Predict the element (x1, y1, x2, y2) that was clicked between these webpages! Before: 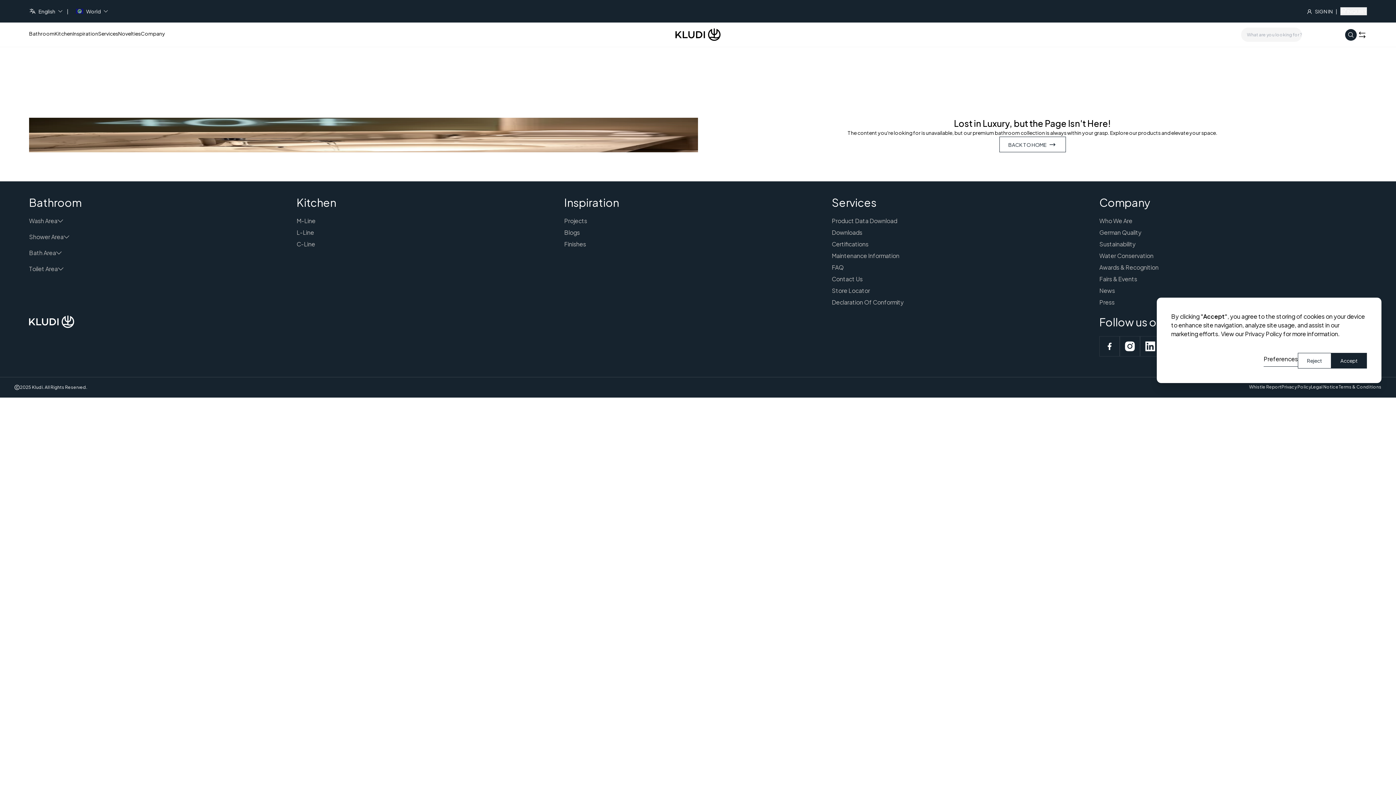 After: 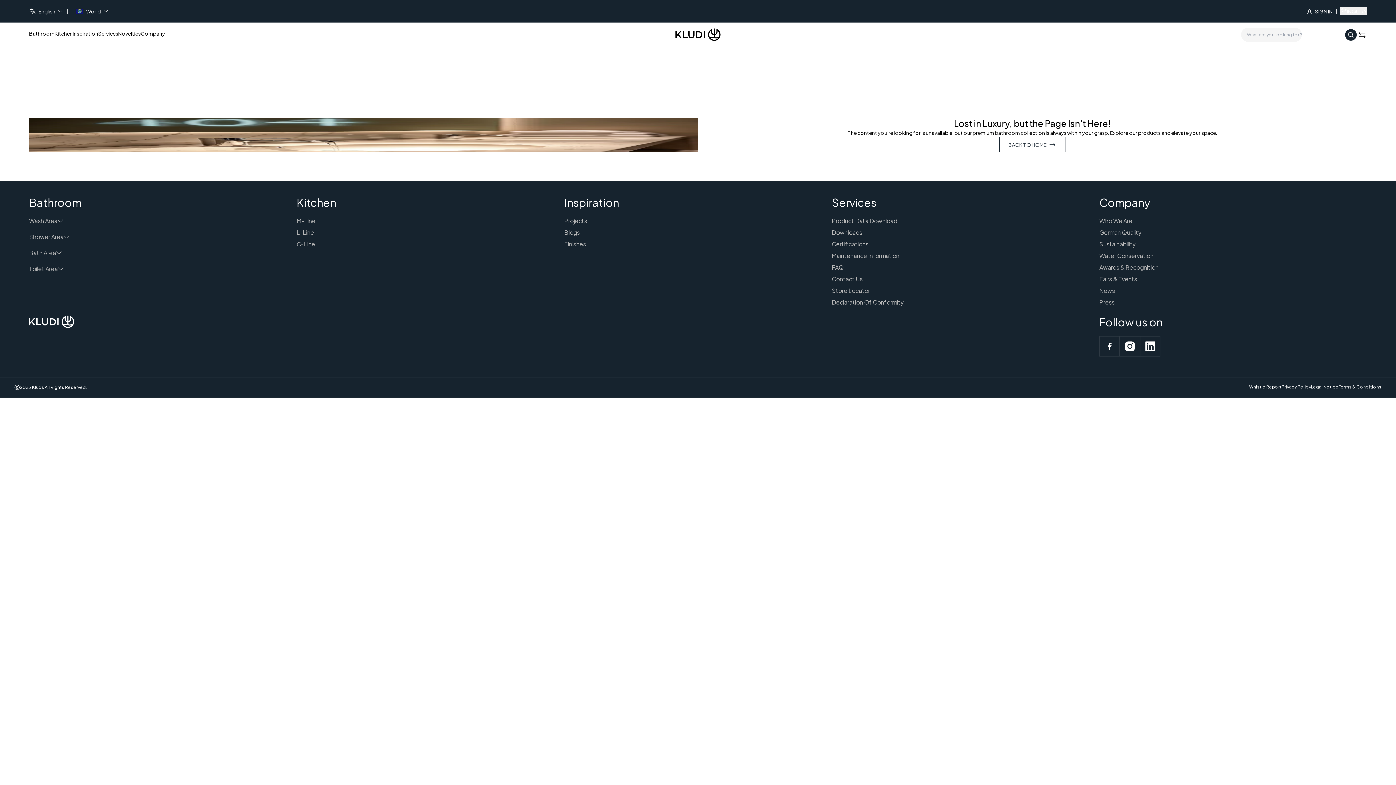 Action: bbox: (1298, 239, 1331, 254) label: Reject